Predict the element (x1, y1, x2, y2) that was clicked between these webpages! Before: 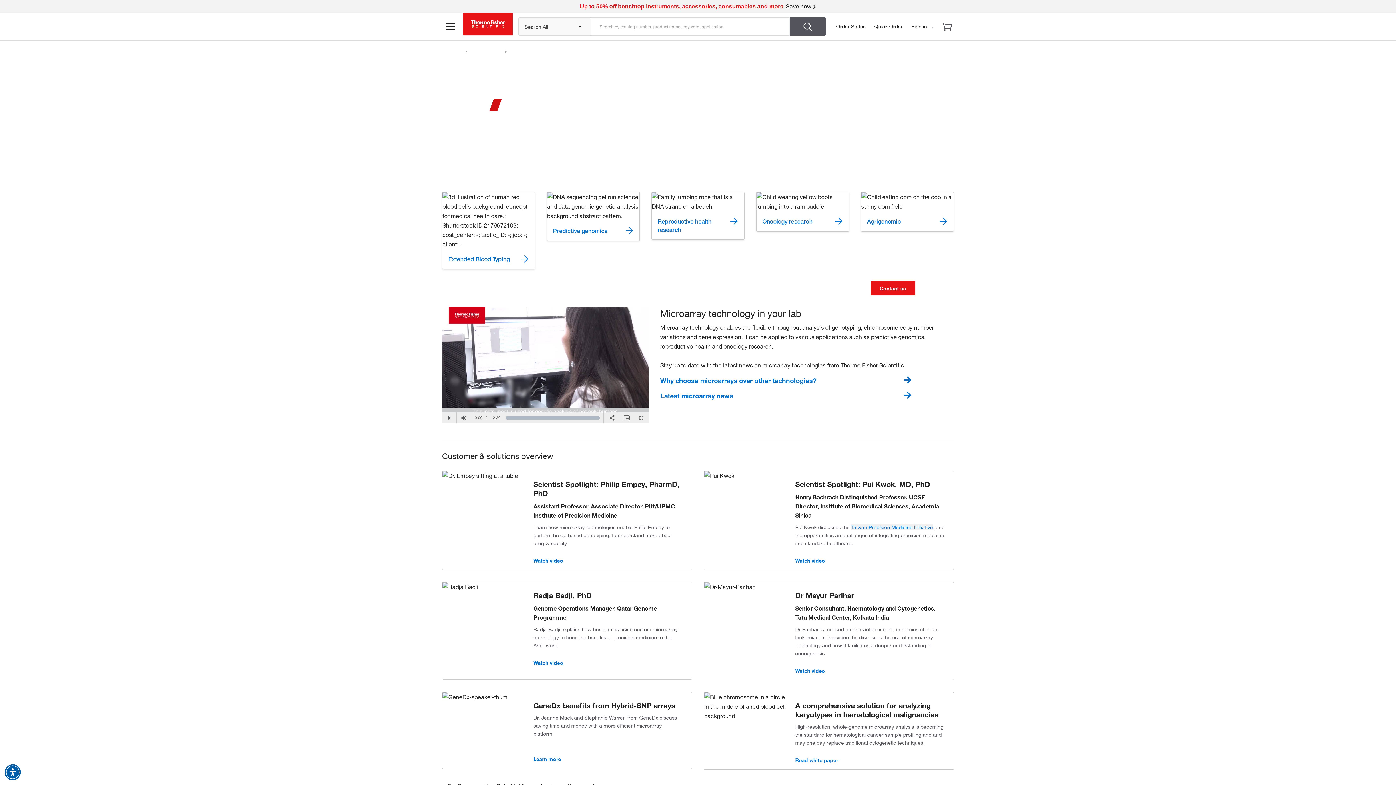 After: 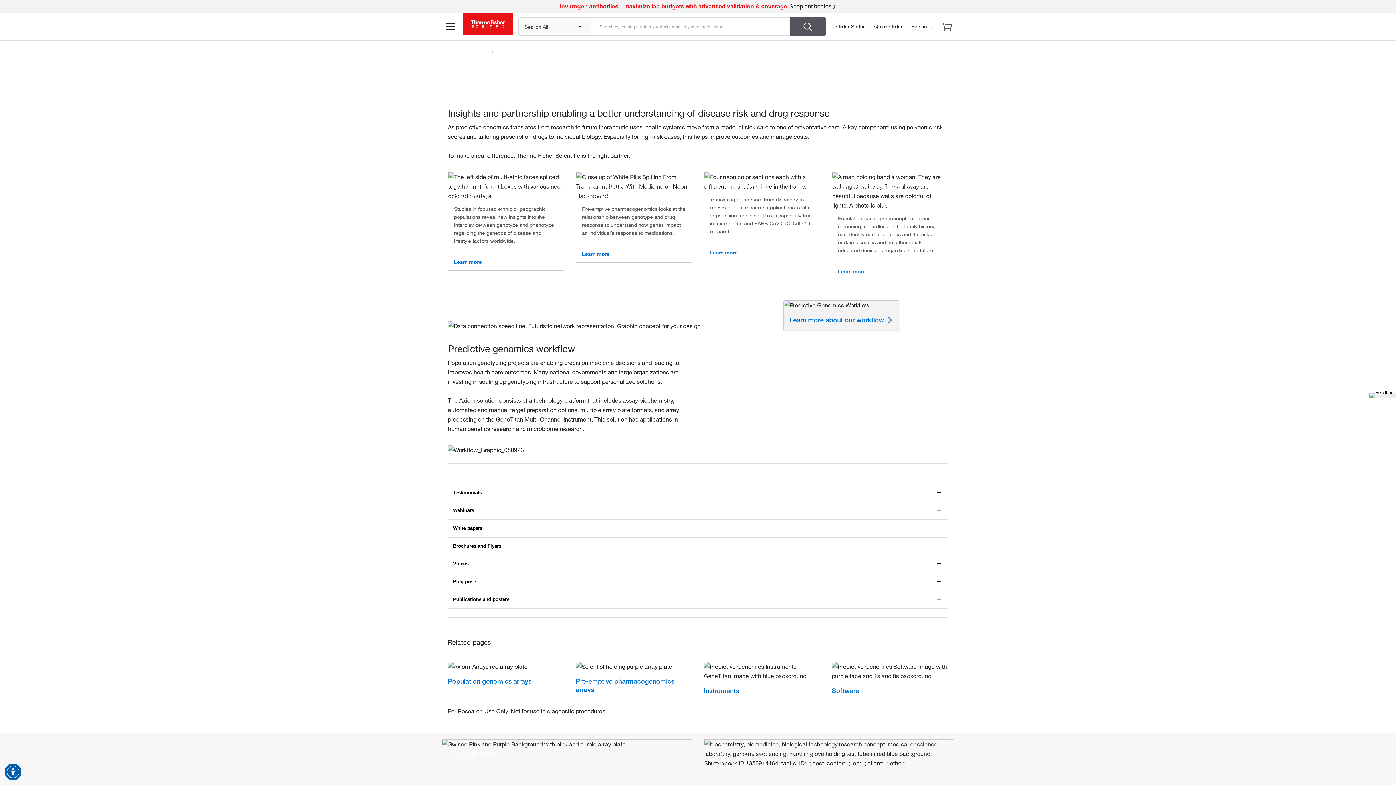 Action: bbox: (553, 226, 633, 234) label: Predictive genomics